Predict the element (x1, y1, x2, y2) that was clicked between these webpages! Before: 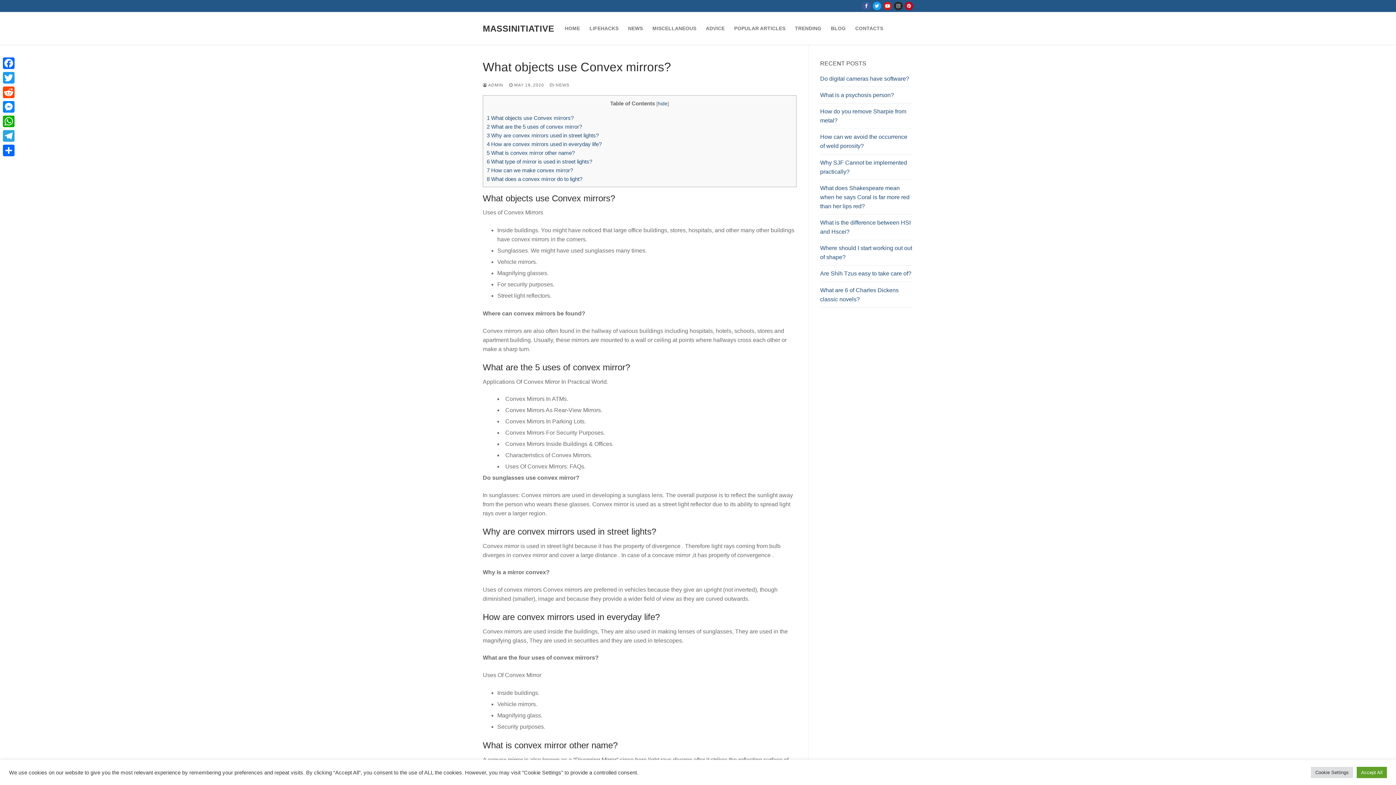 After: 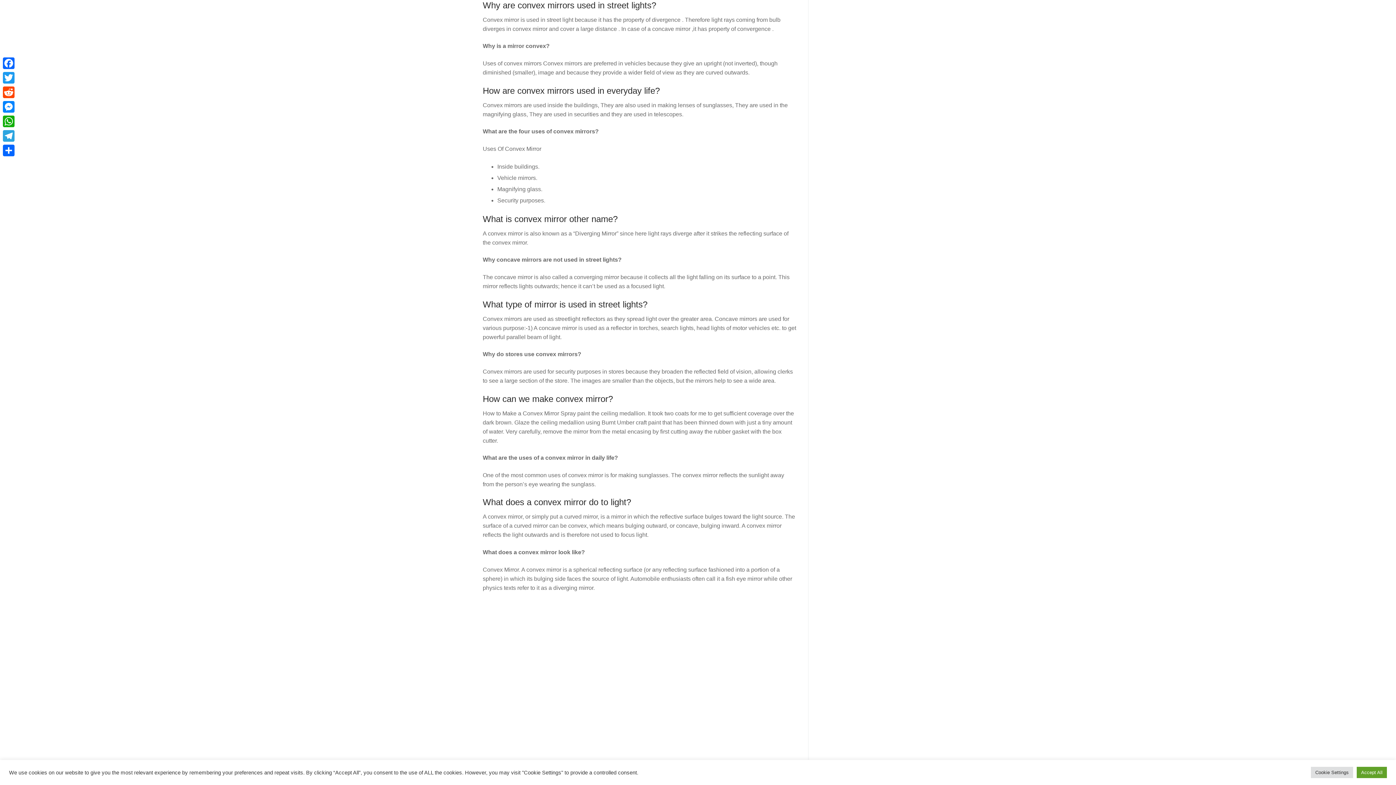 Action: bbox: (486, 132, 598, 138) label: 3 Why are convex mirrors used in street lights?